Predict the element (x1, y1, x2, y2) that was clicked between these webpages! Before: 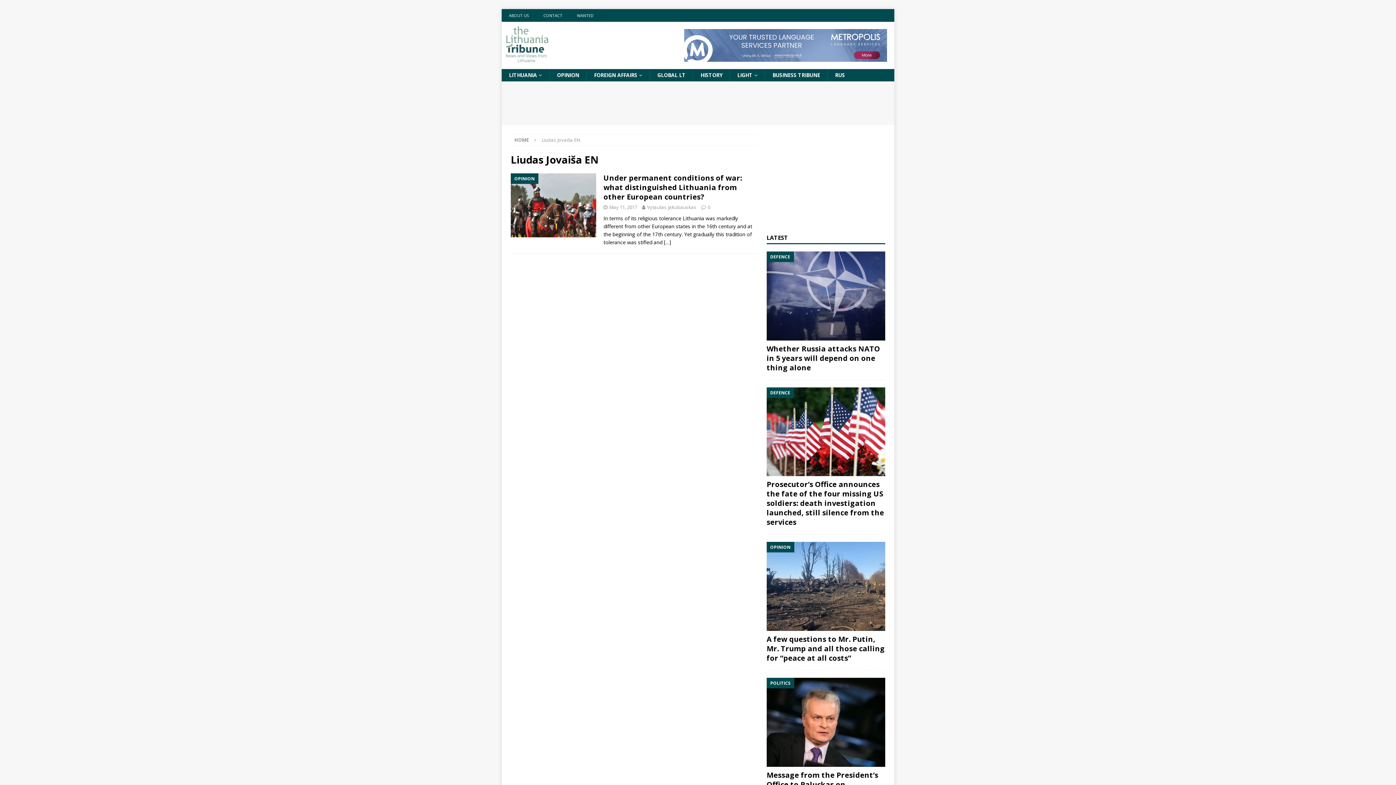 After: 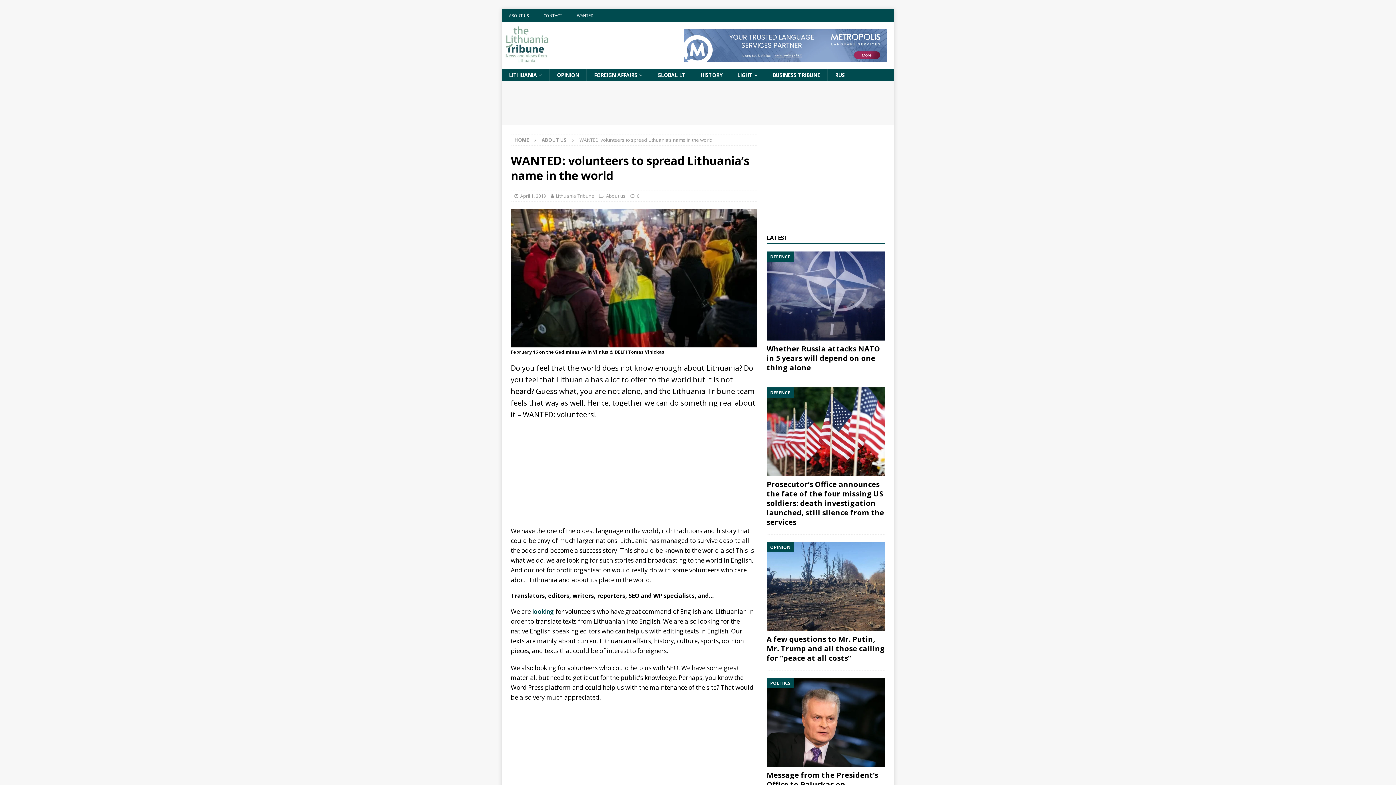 Action: label: WANTED bbox: (569, 9, 601, 21)